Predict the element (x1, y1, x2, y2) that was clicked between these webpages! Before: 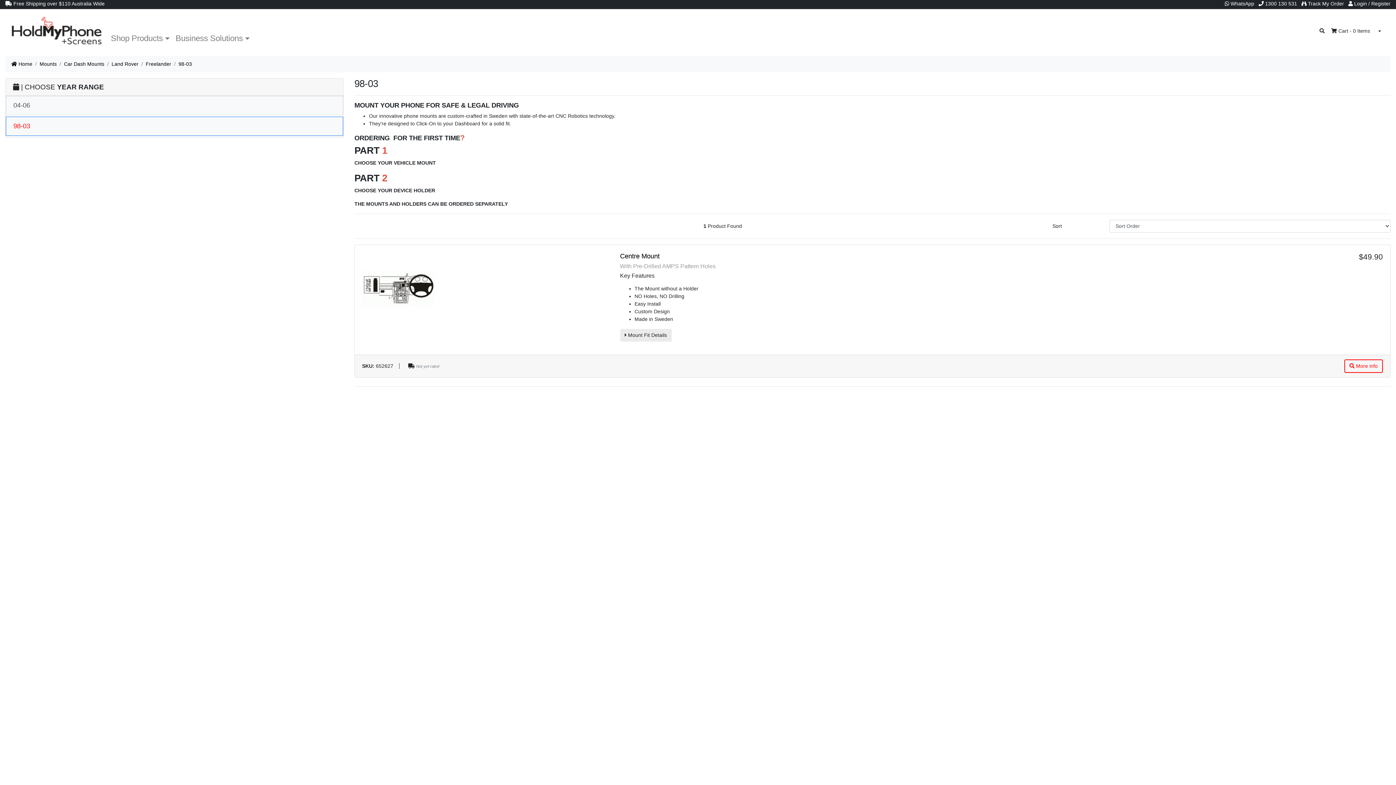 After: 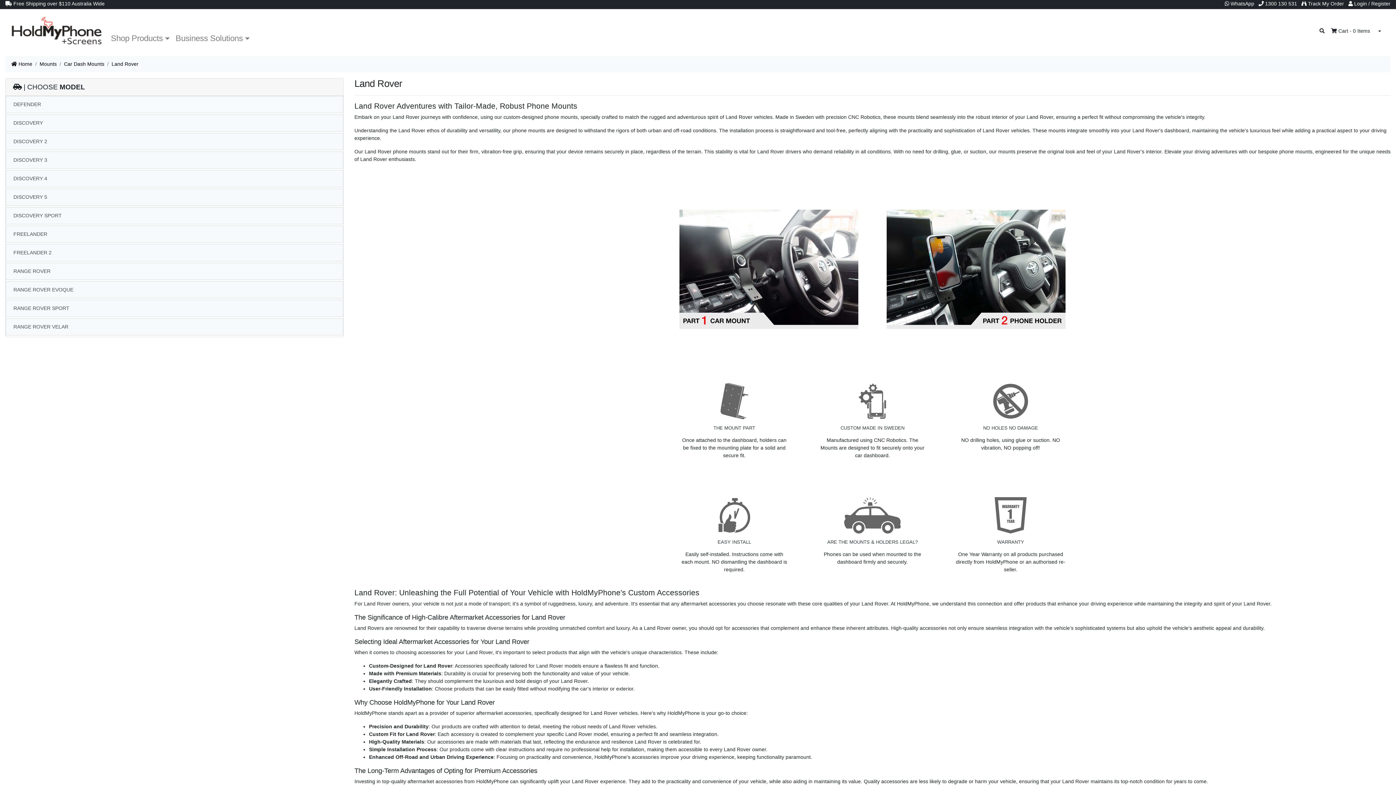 Action: label: Land Rover bbox: (111, 60, 138, 67)